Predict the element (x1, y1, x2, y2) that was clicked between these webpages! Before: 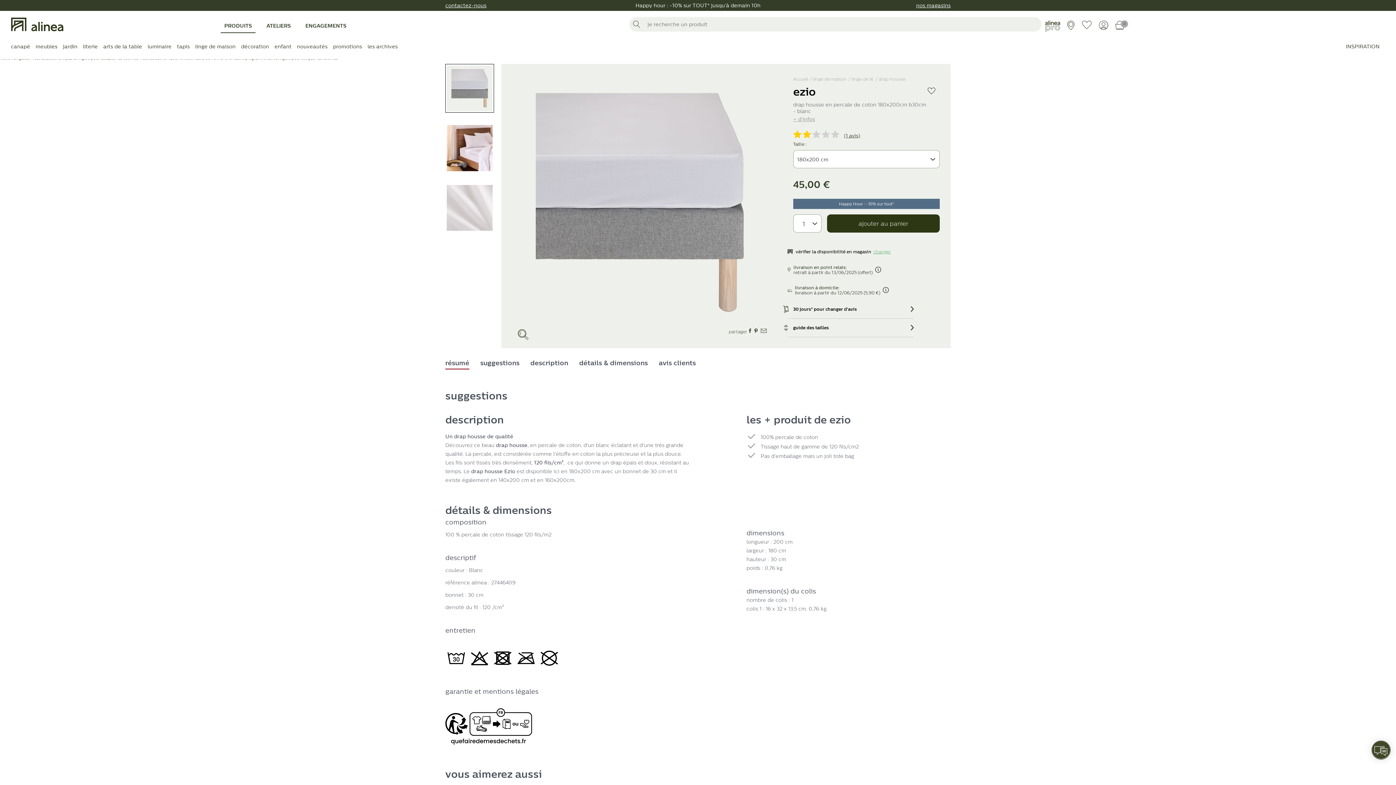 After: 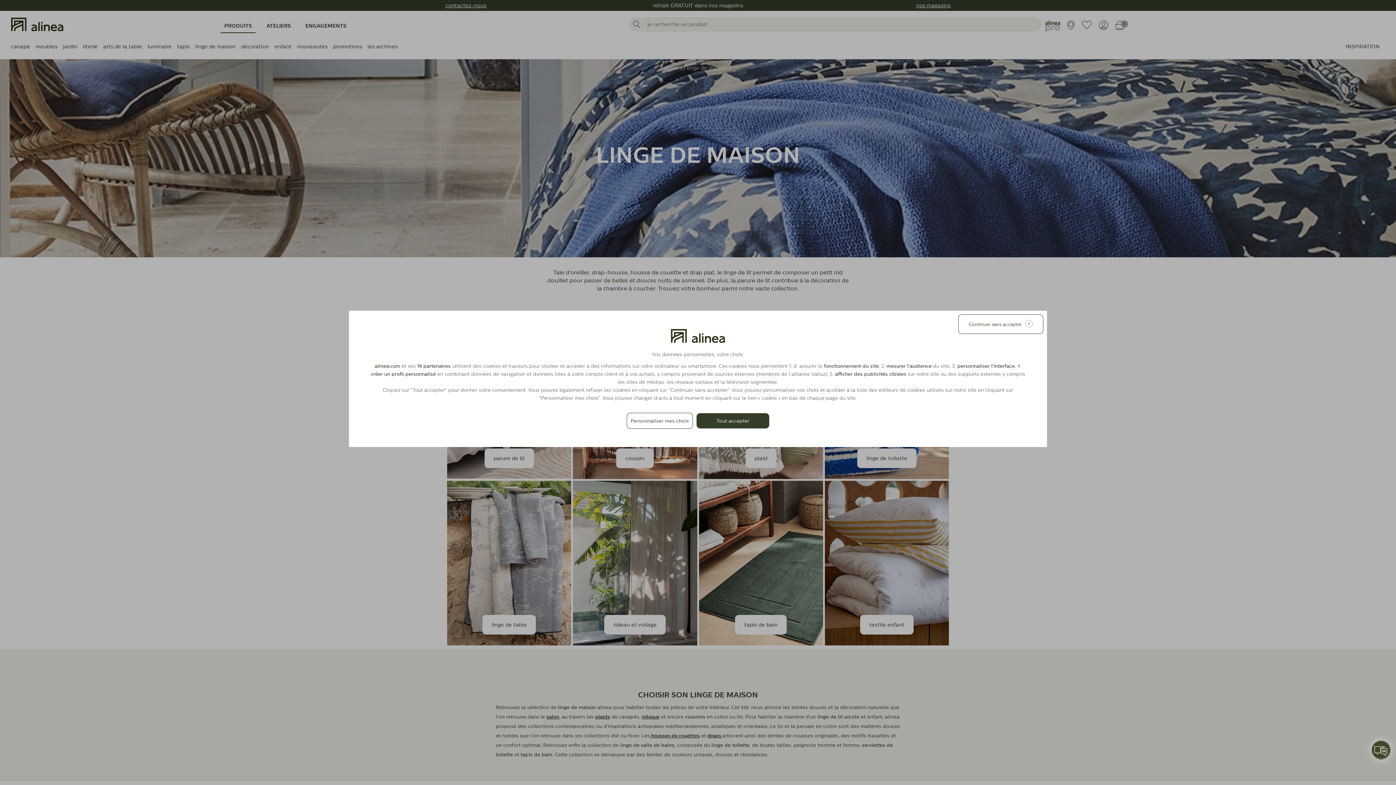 Action: bbox: (195, 38, 241, 59) label: linge de maison